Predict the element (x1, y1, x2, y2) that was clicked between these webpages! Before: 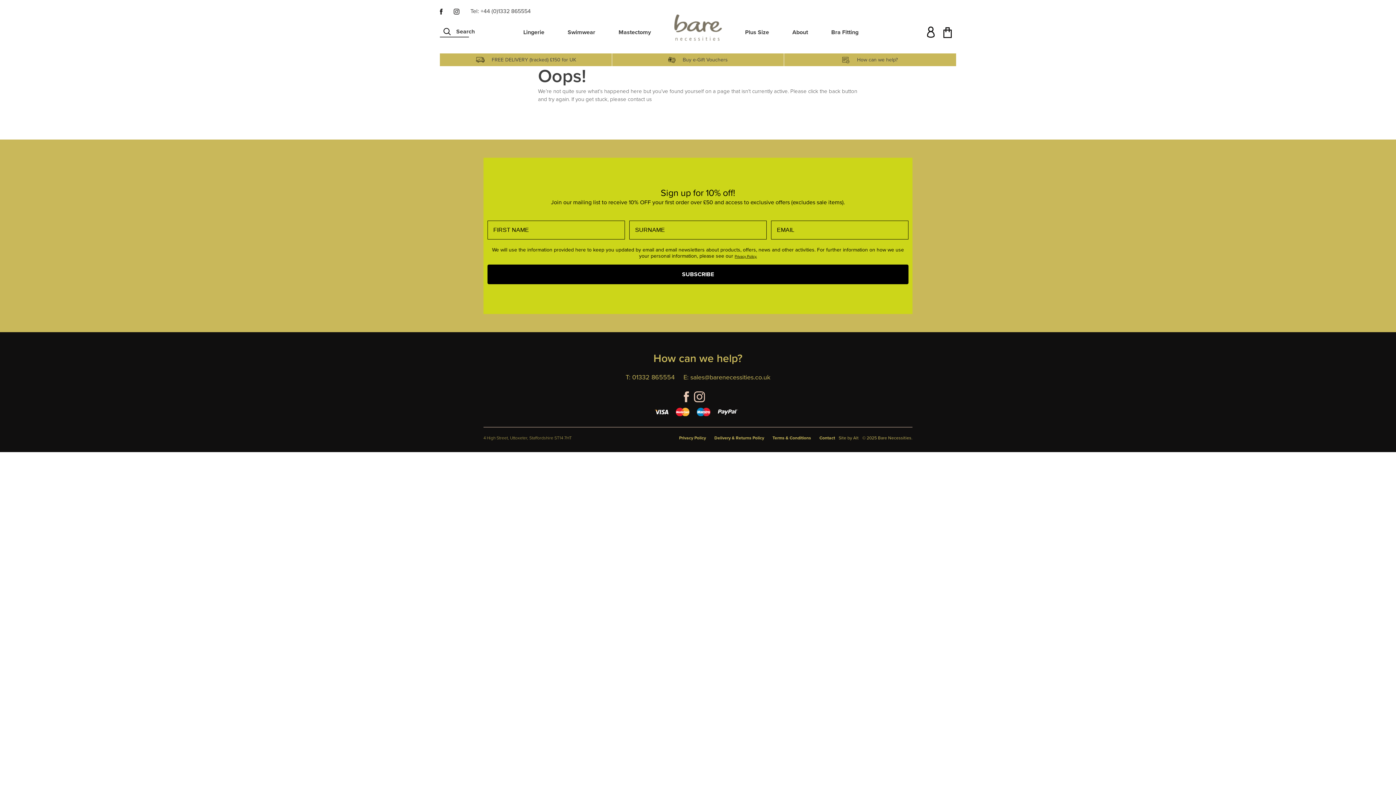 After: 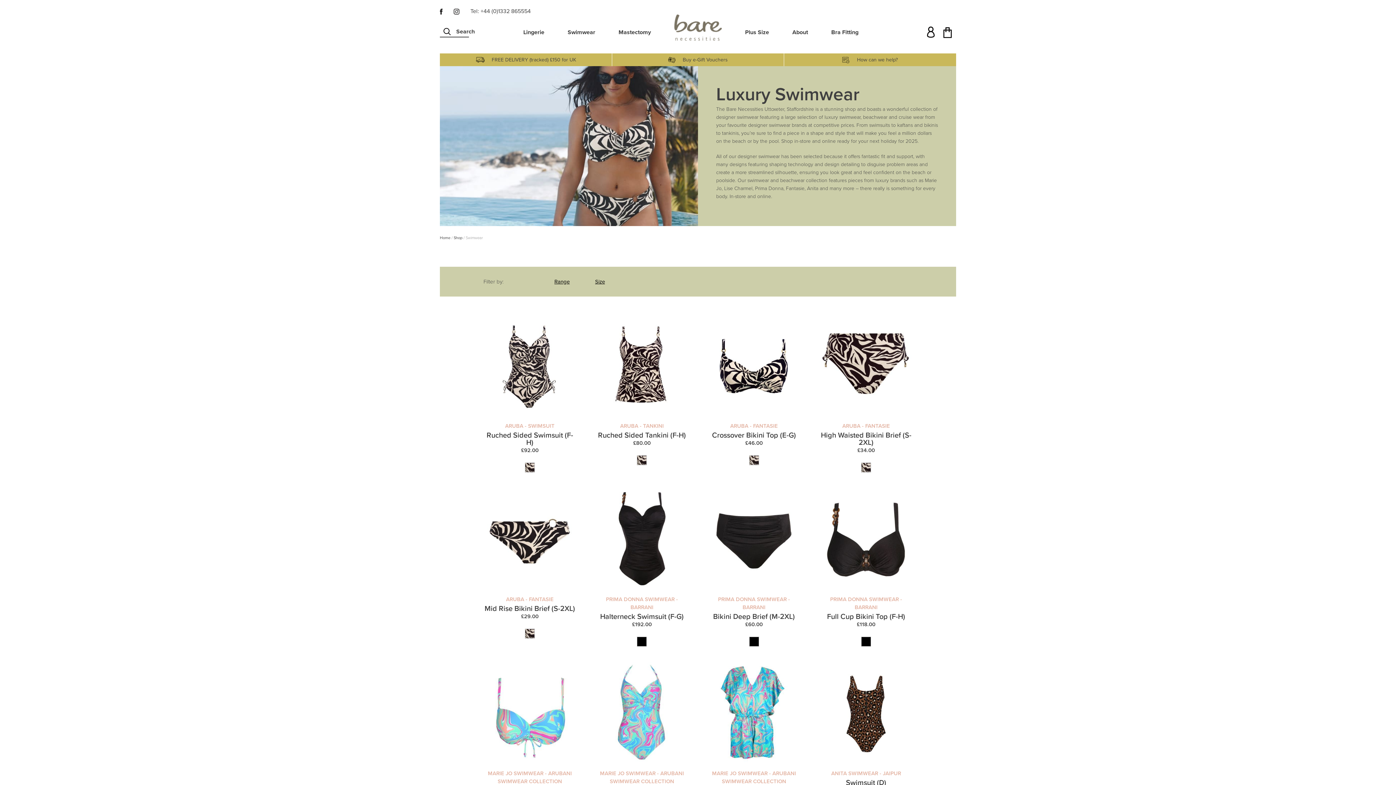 Action: label: Swimwear bbox: (563, 22, 599, 42)